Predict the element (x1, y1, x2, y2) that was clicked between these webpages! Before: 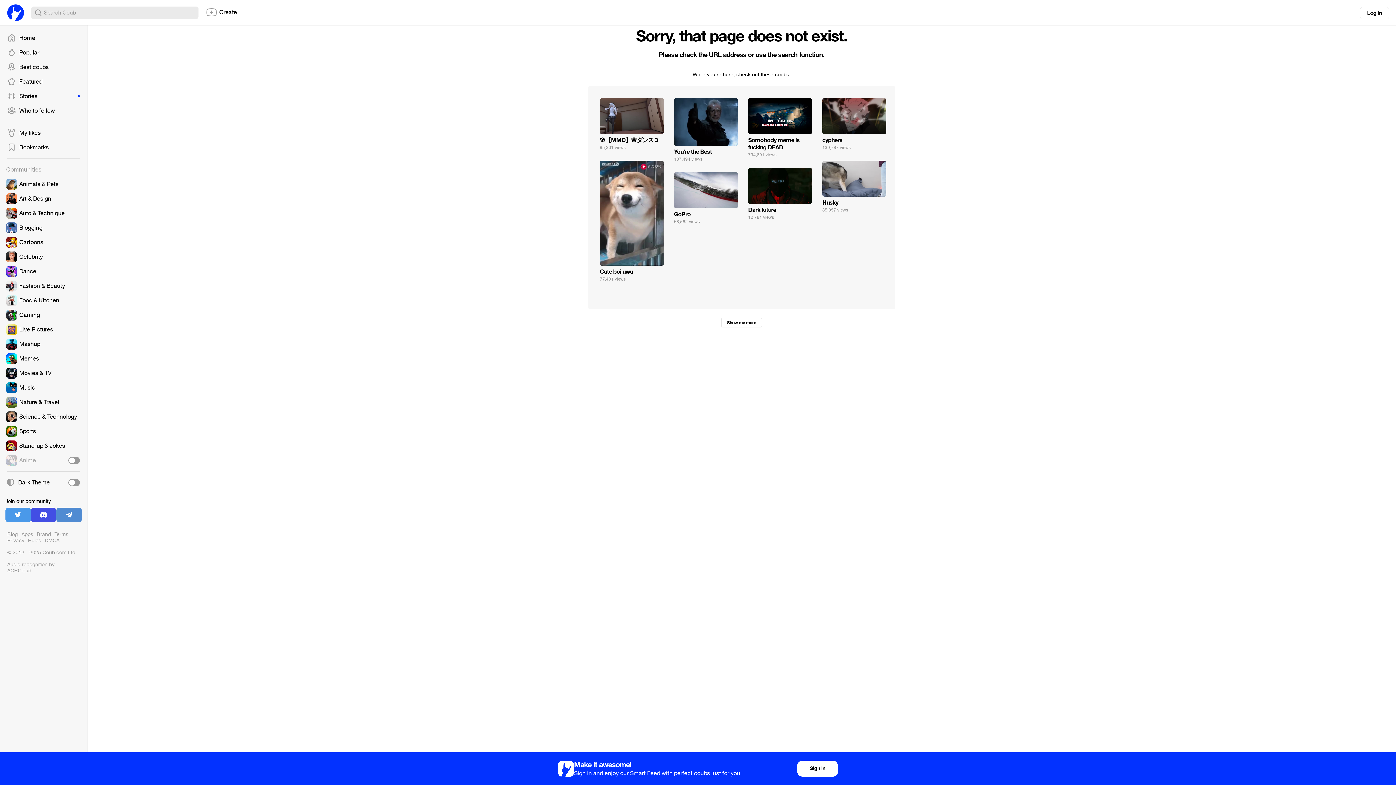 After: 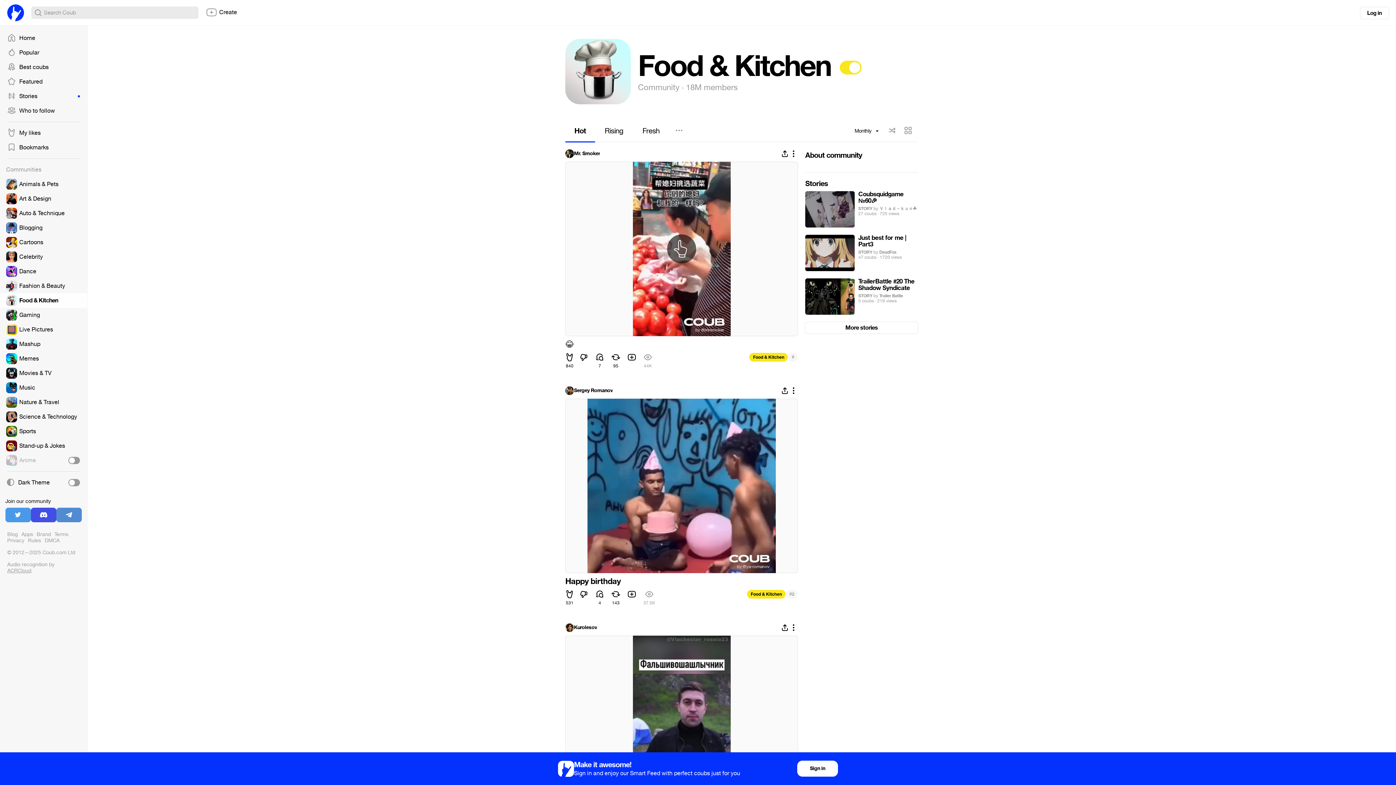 Action: bbox: (0, 293, 87, 308)